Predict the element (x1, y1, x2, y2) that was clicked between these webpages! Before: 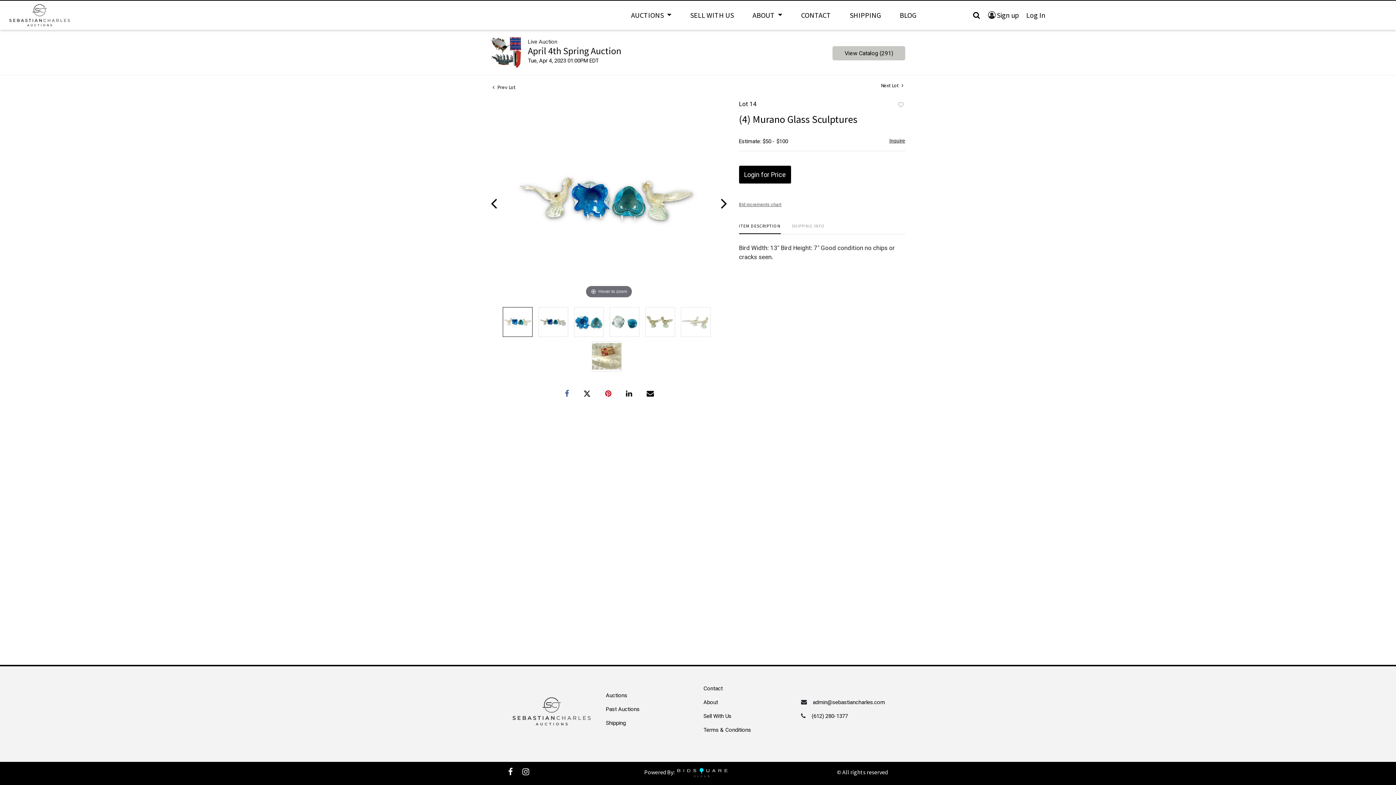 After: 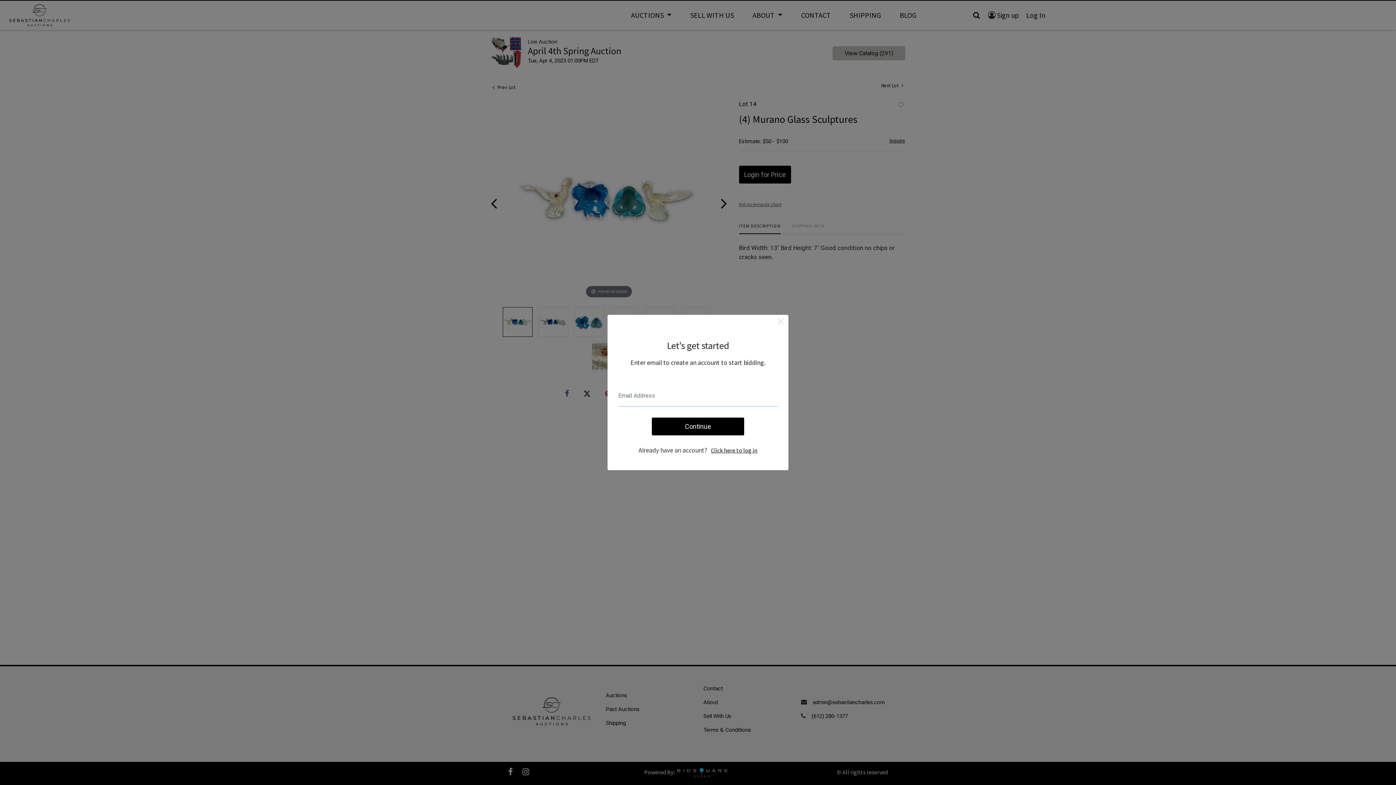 Action: label: Sign up bbox: (997, 10, 1021, 19)